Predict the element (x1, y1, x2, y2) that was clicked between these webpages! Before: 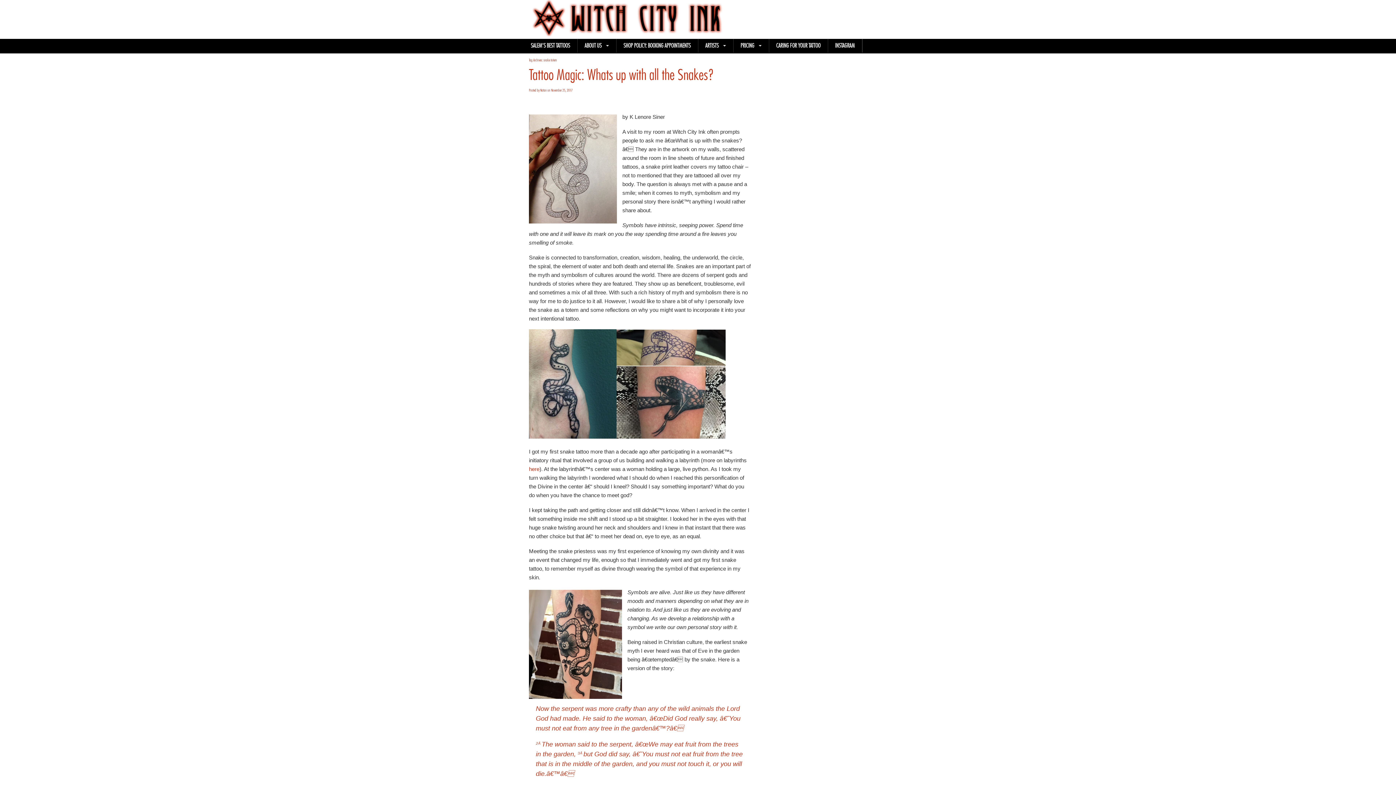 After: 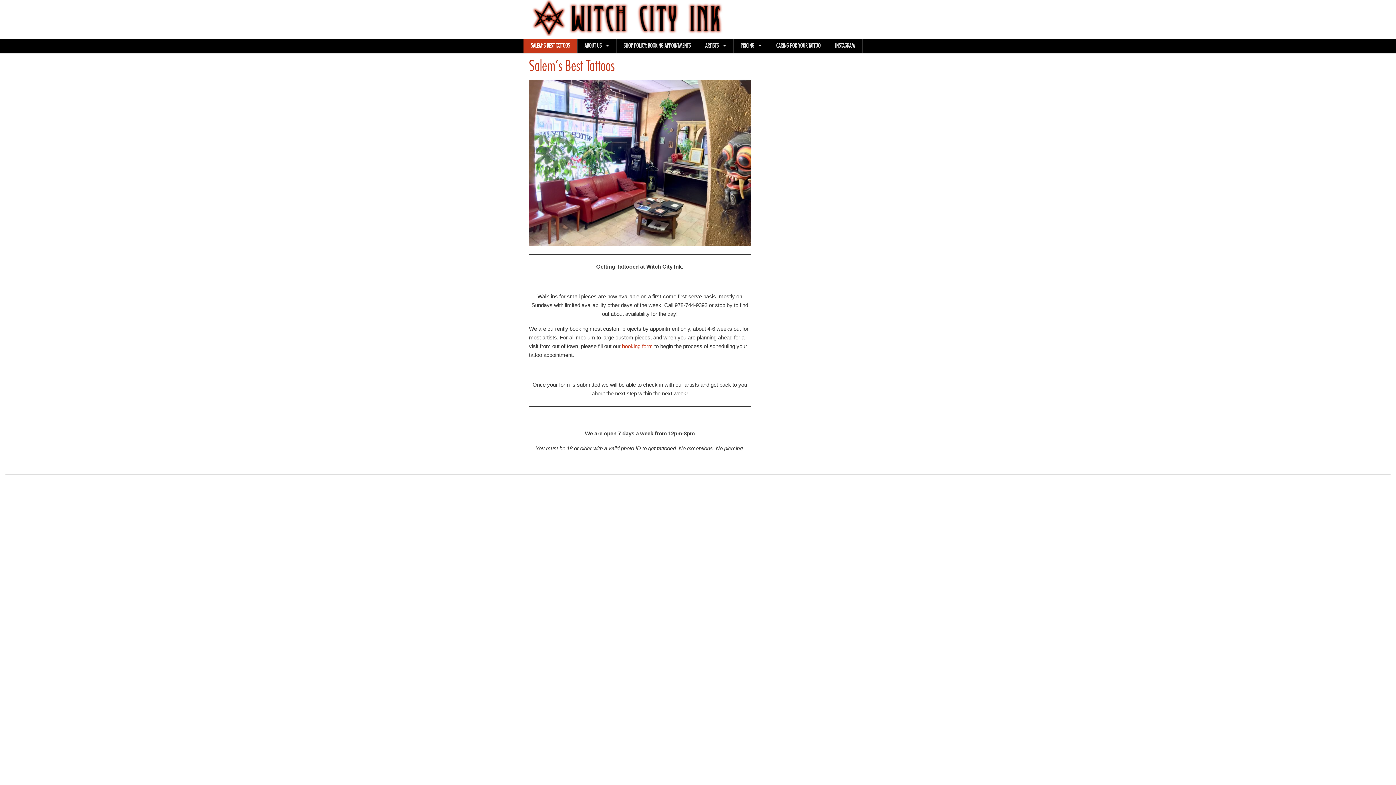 Action: bbox: (523, 38, 577, 52) label: SALEM’S BEST TATTOOS